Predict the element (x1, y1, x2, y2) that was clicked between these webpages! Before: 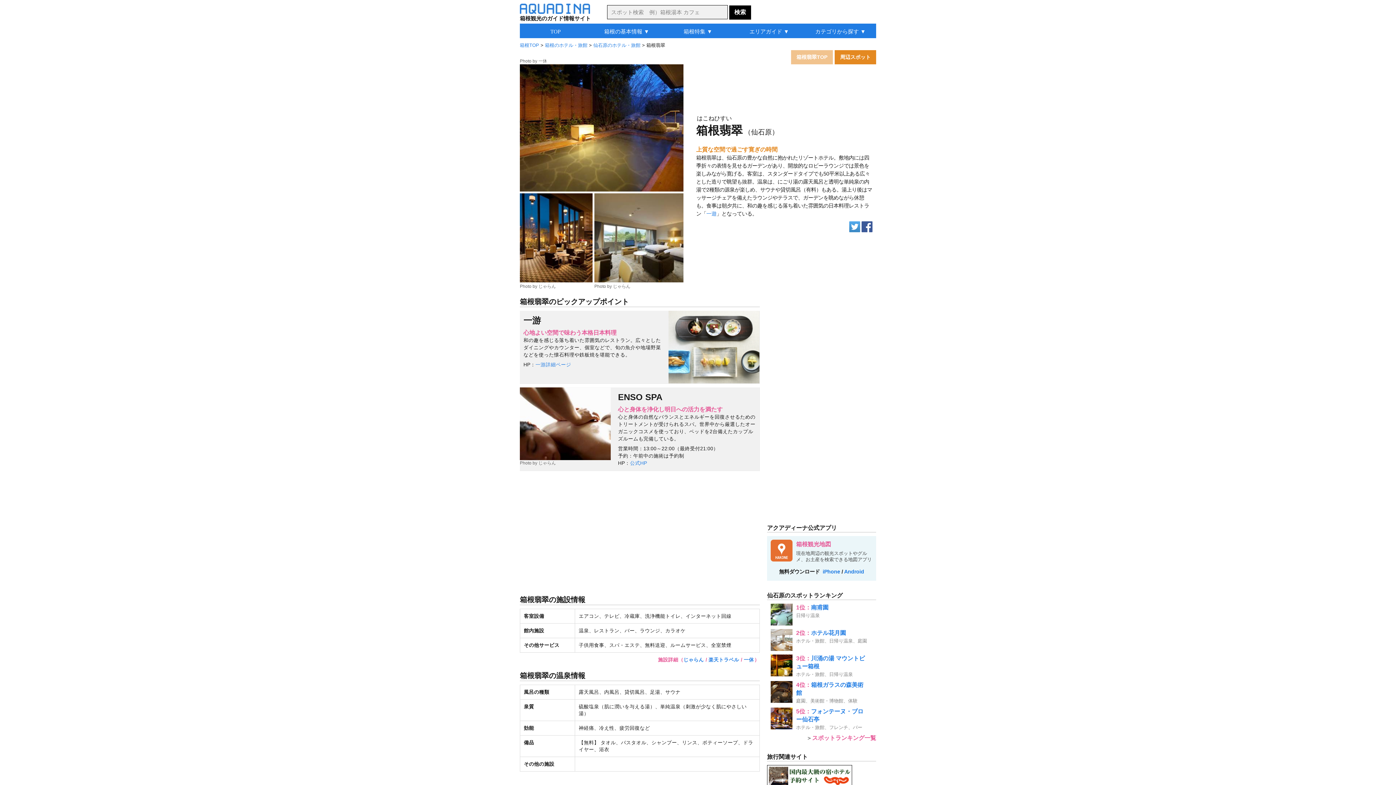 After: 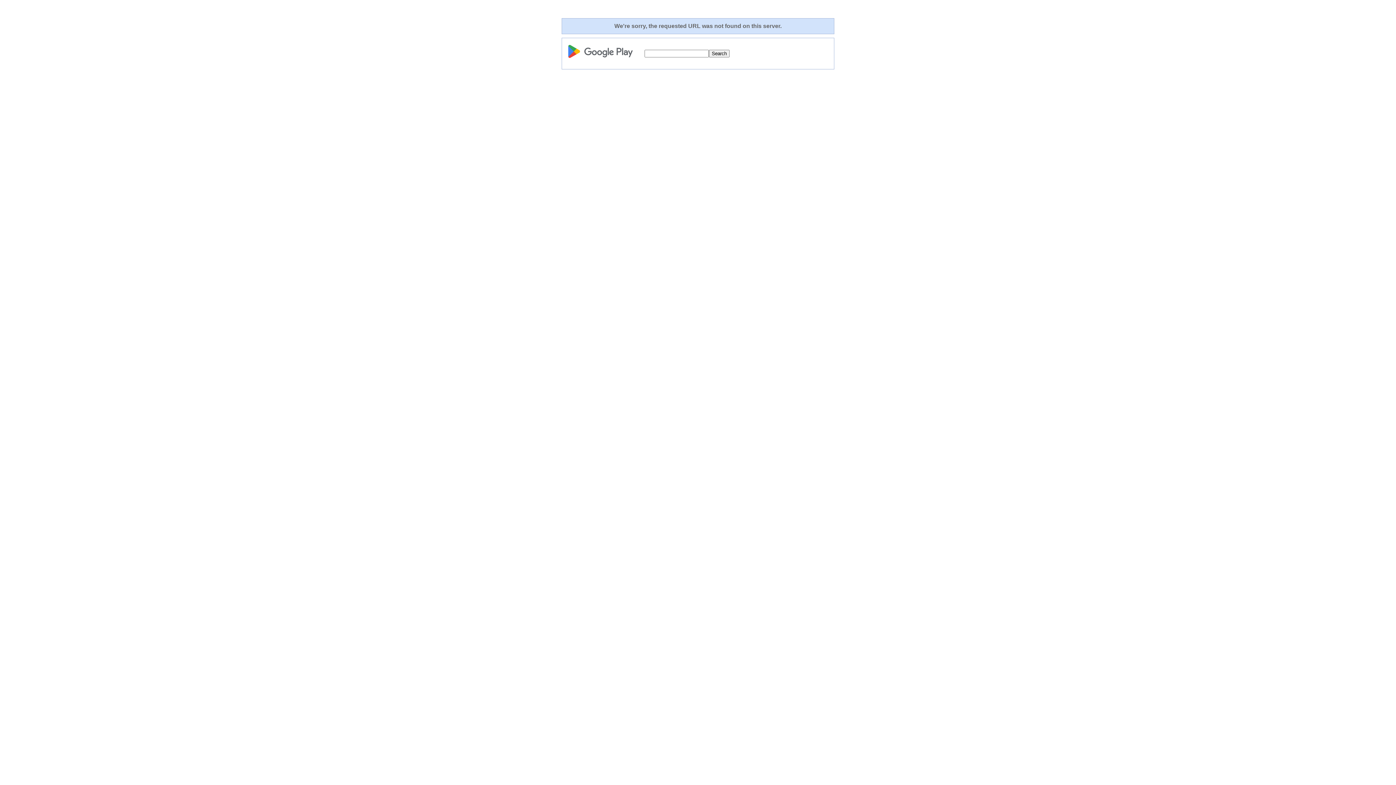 Action: bbox: (844, 569, 864, 574) label: Android